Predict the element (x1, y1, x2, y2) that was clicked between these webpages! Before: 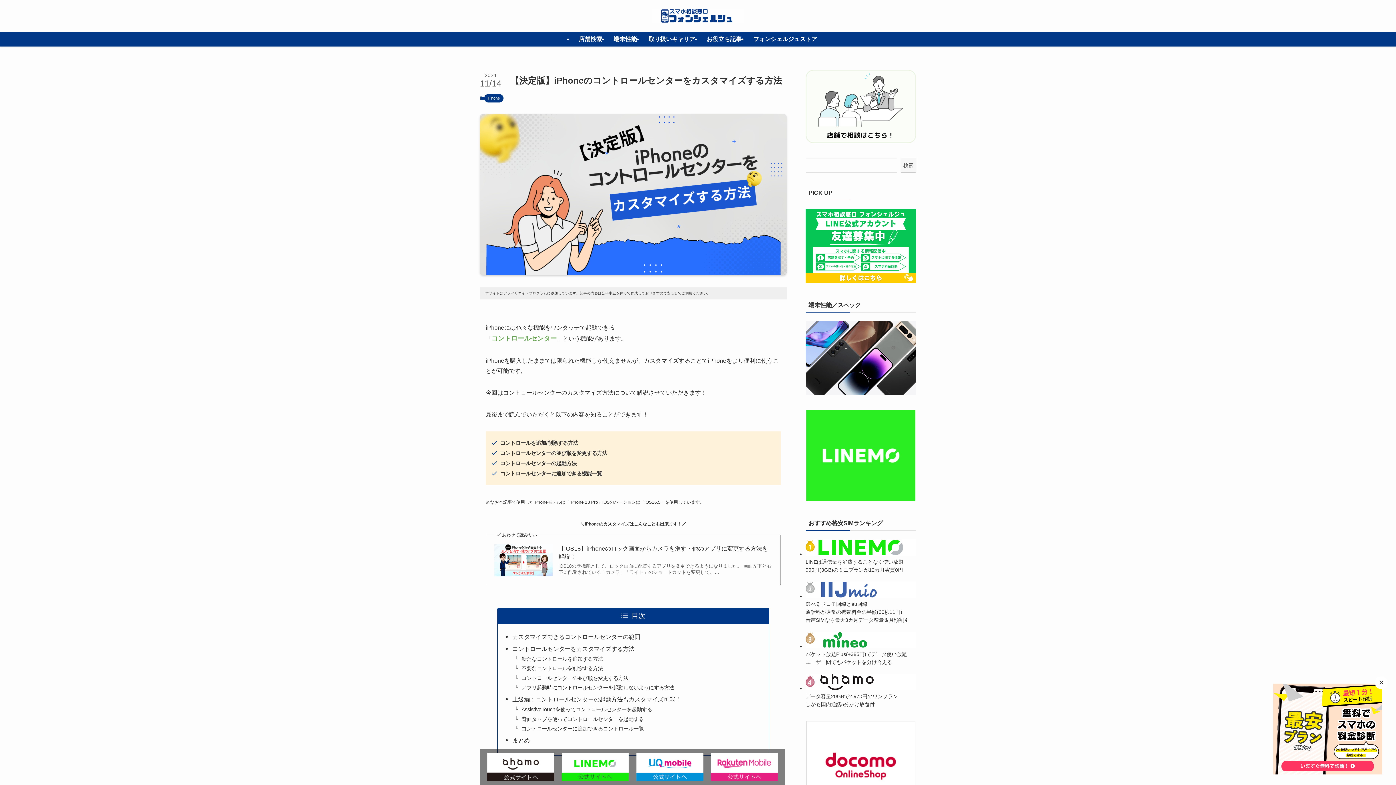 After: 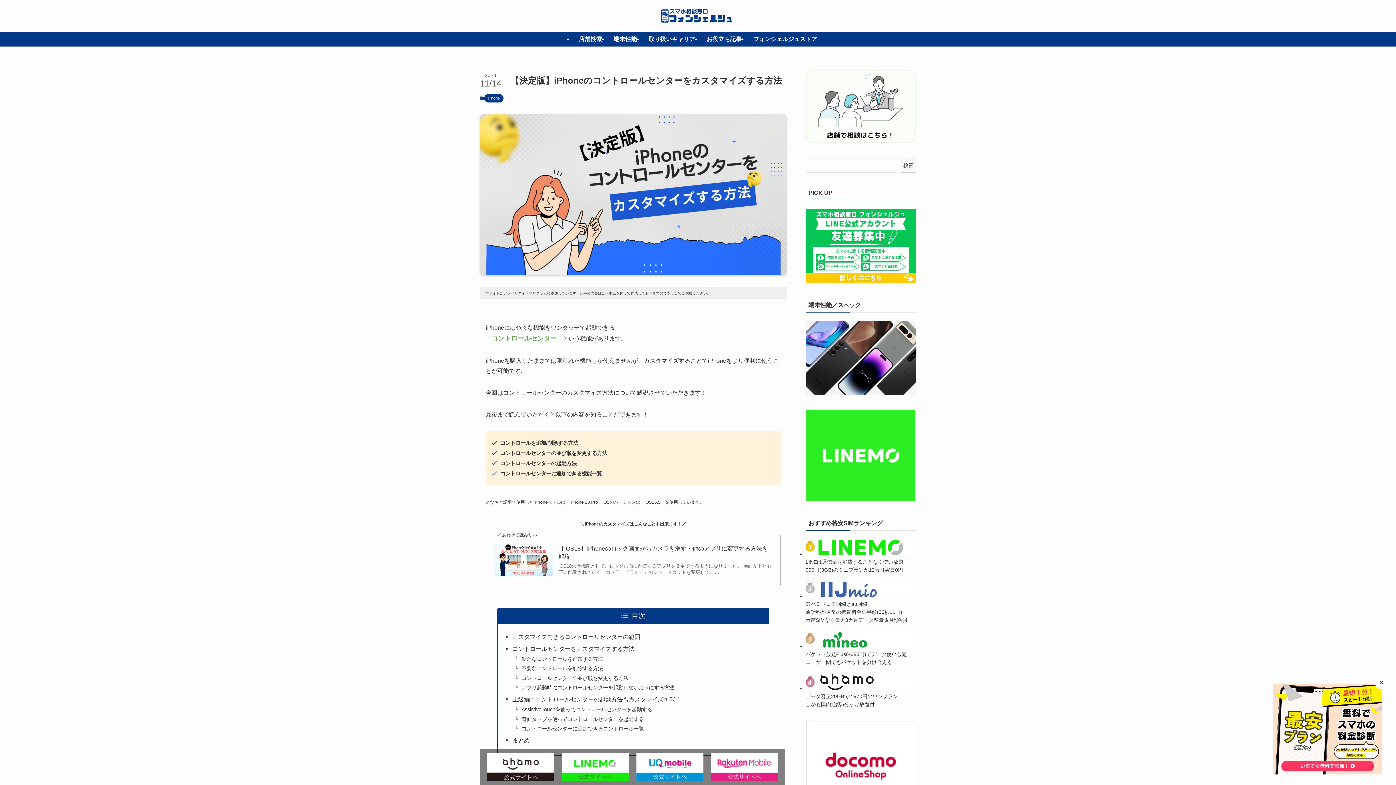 Action: bbox: (487, 776, 554, 782)